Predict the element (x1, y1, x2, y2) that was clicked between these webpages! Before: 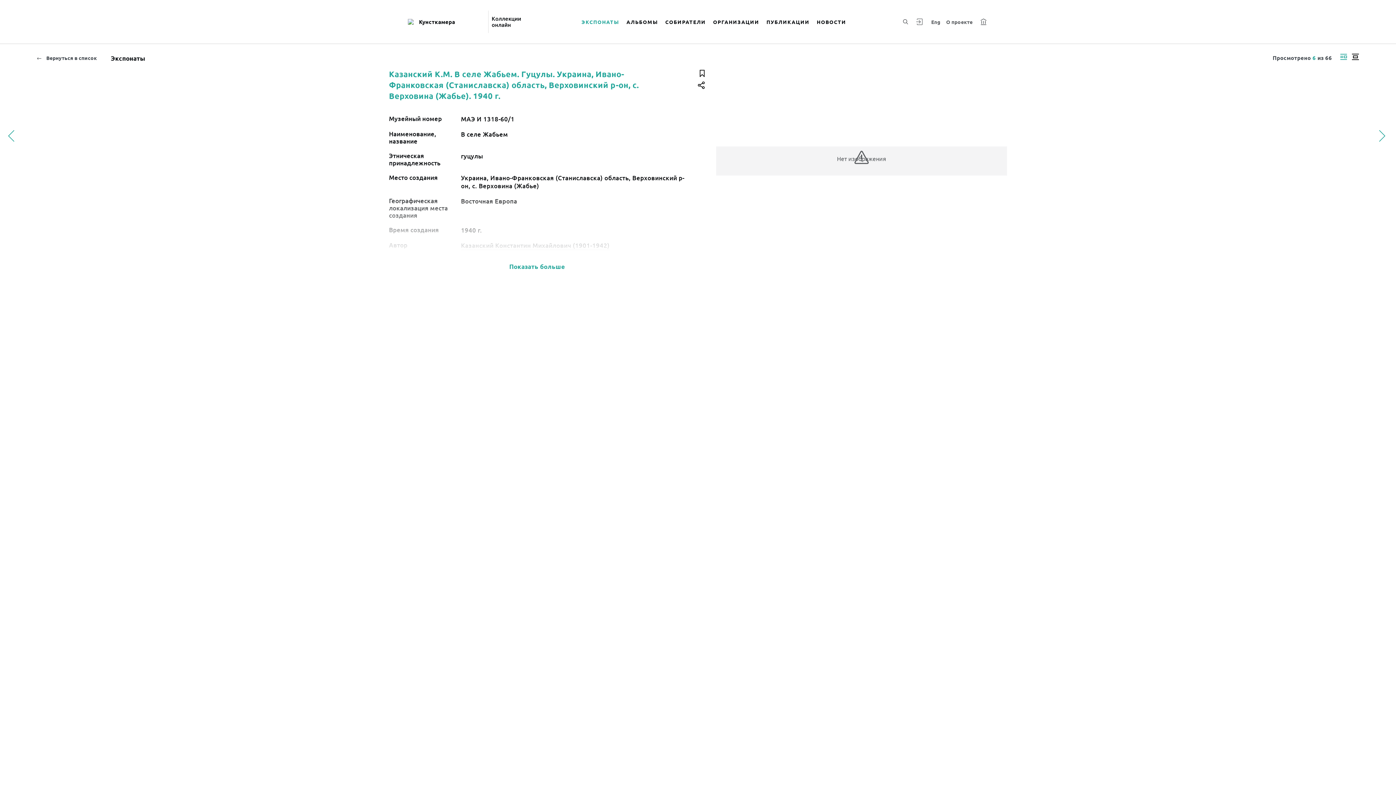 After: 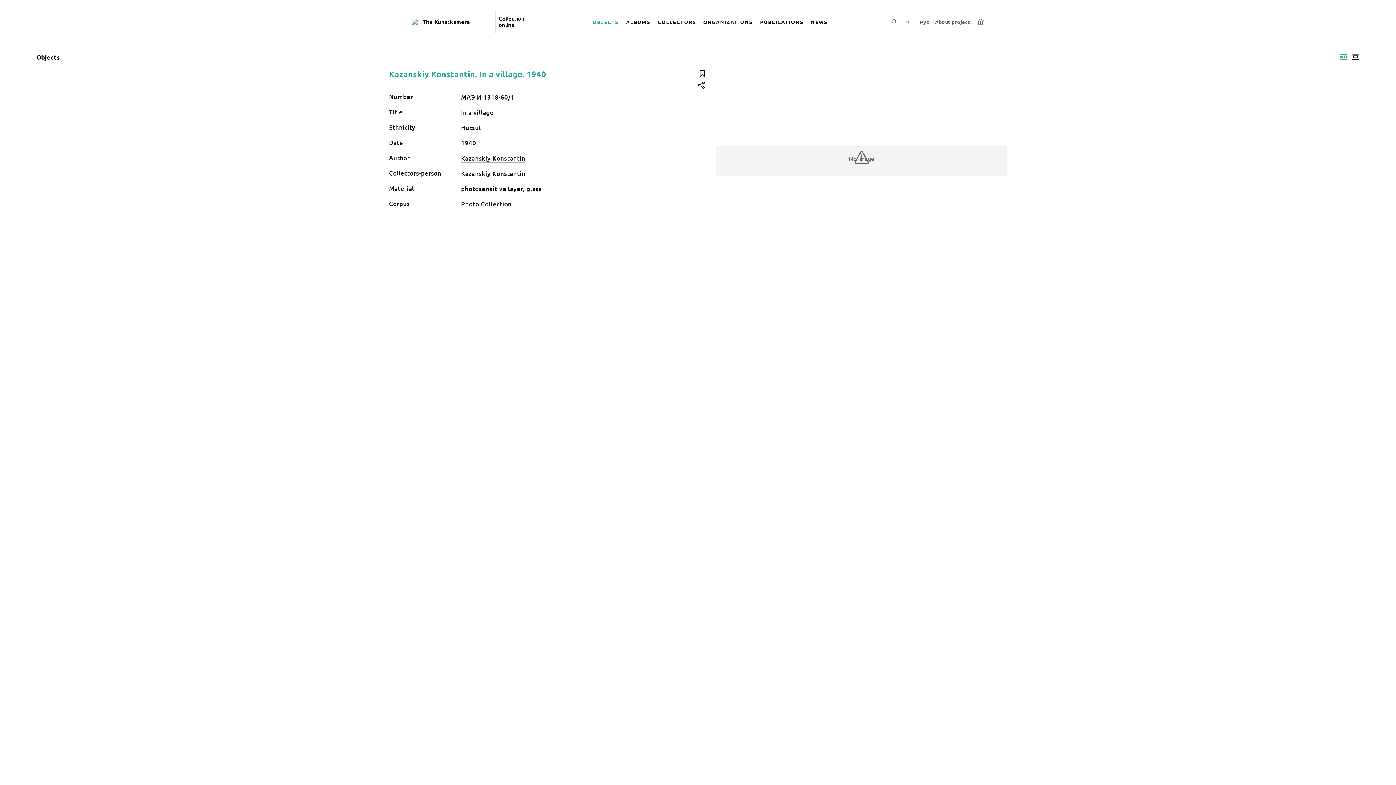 Action: bbox: (929, 15, 942, 28) label: Переключить язык